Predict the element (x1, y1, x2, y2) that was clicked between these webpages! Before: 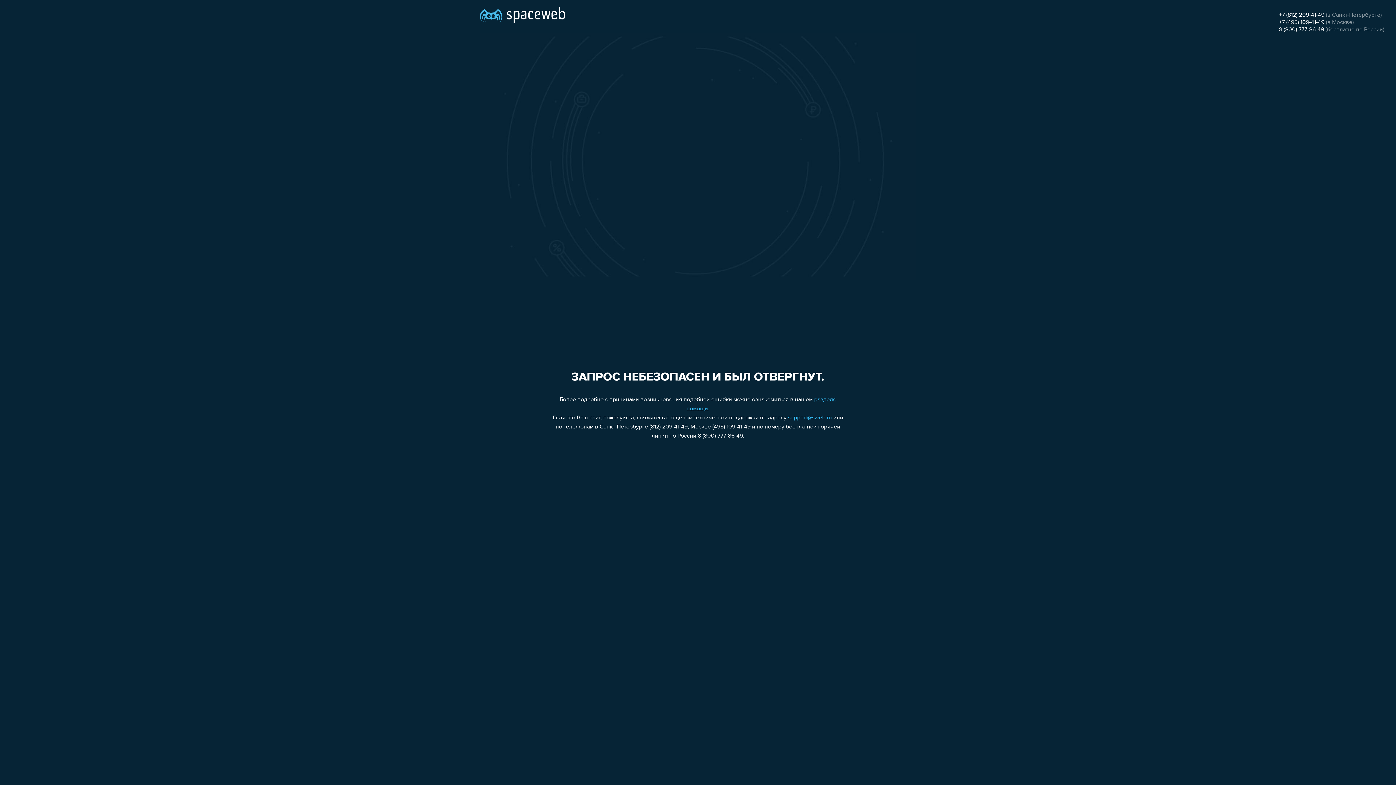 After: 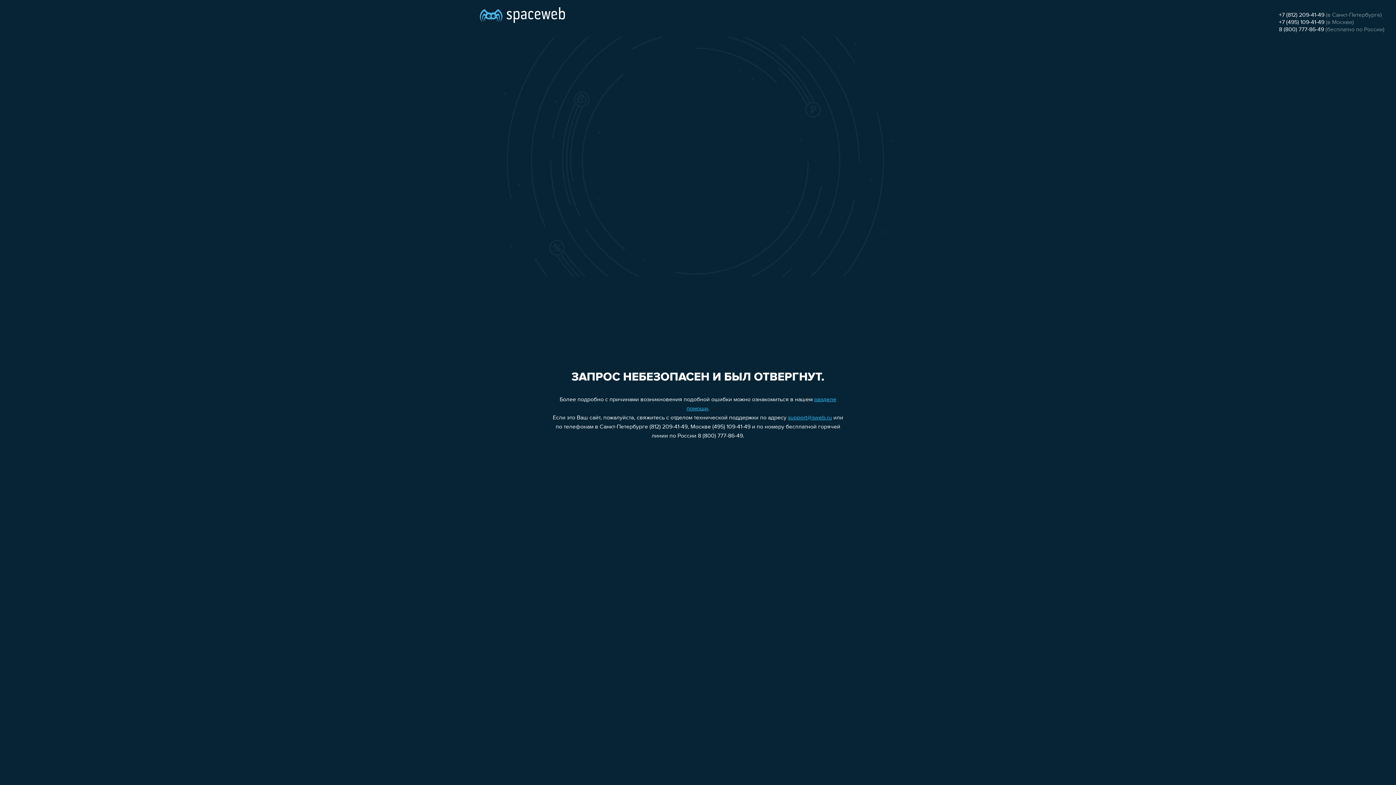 Action: bbox: (1279, 26, 1324, 32) label: 8 (800) 777-86-49